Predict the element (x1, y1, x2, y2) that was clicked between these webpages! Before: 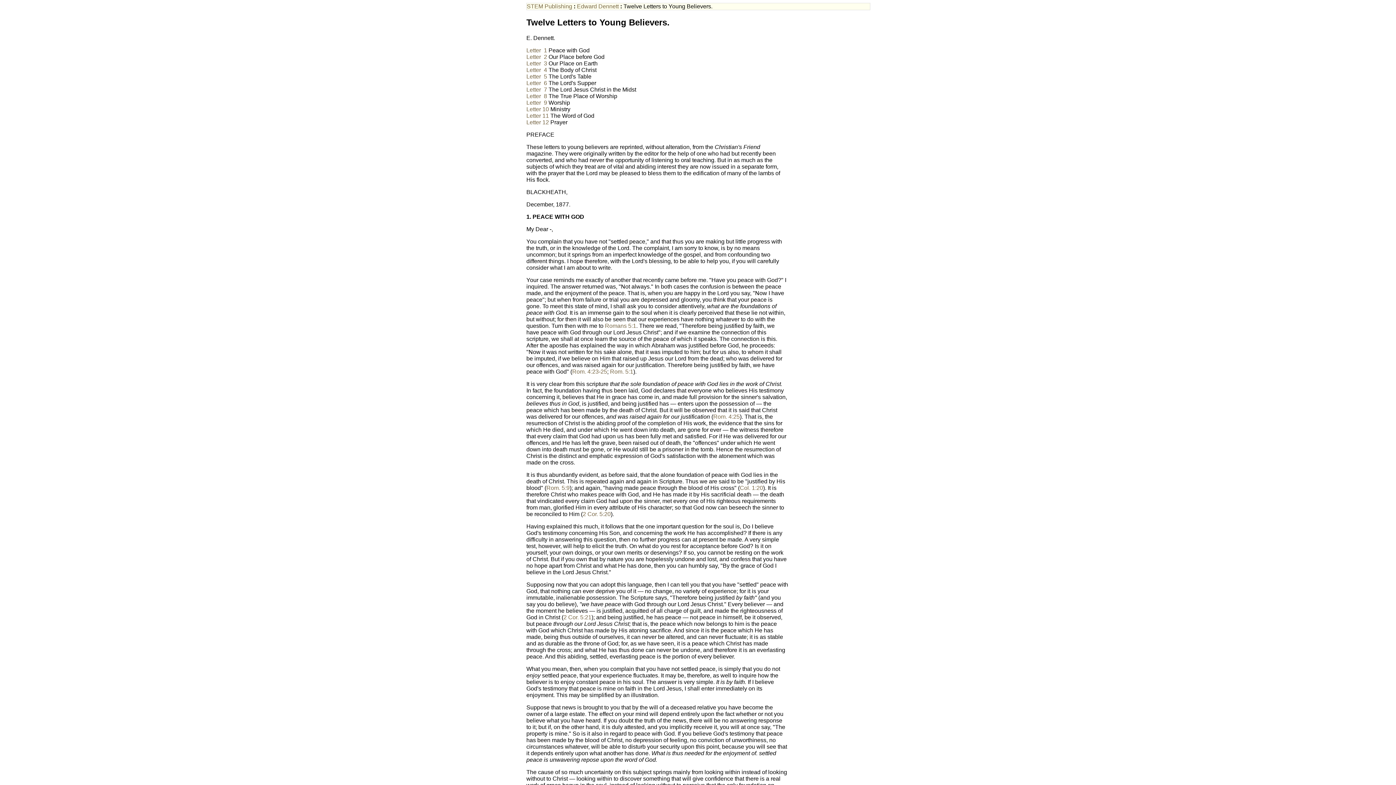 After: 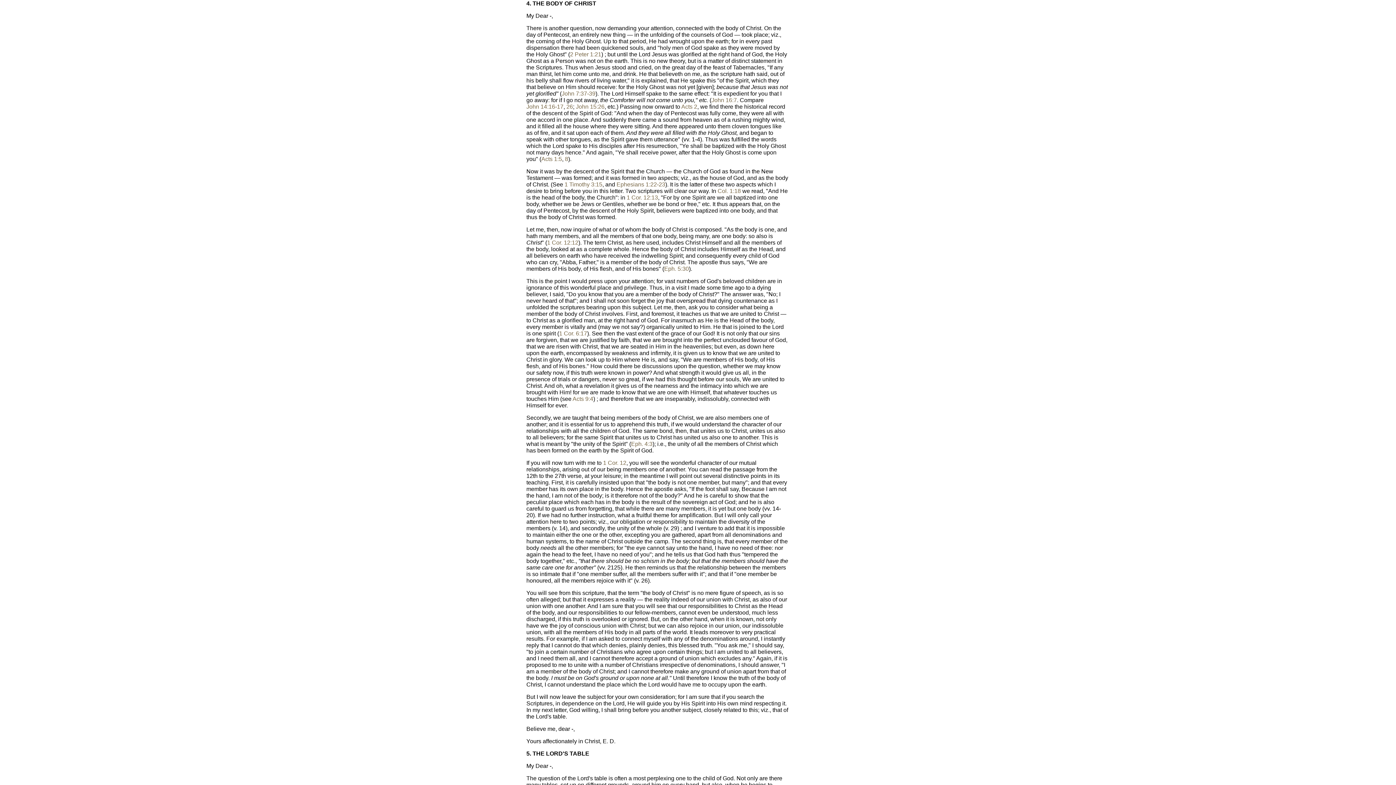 Action: bbox: (526, 66, 548, 73) label: Letter  4 